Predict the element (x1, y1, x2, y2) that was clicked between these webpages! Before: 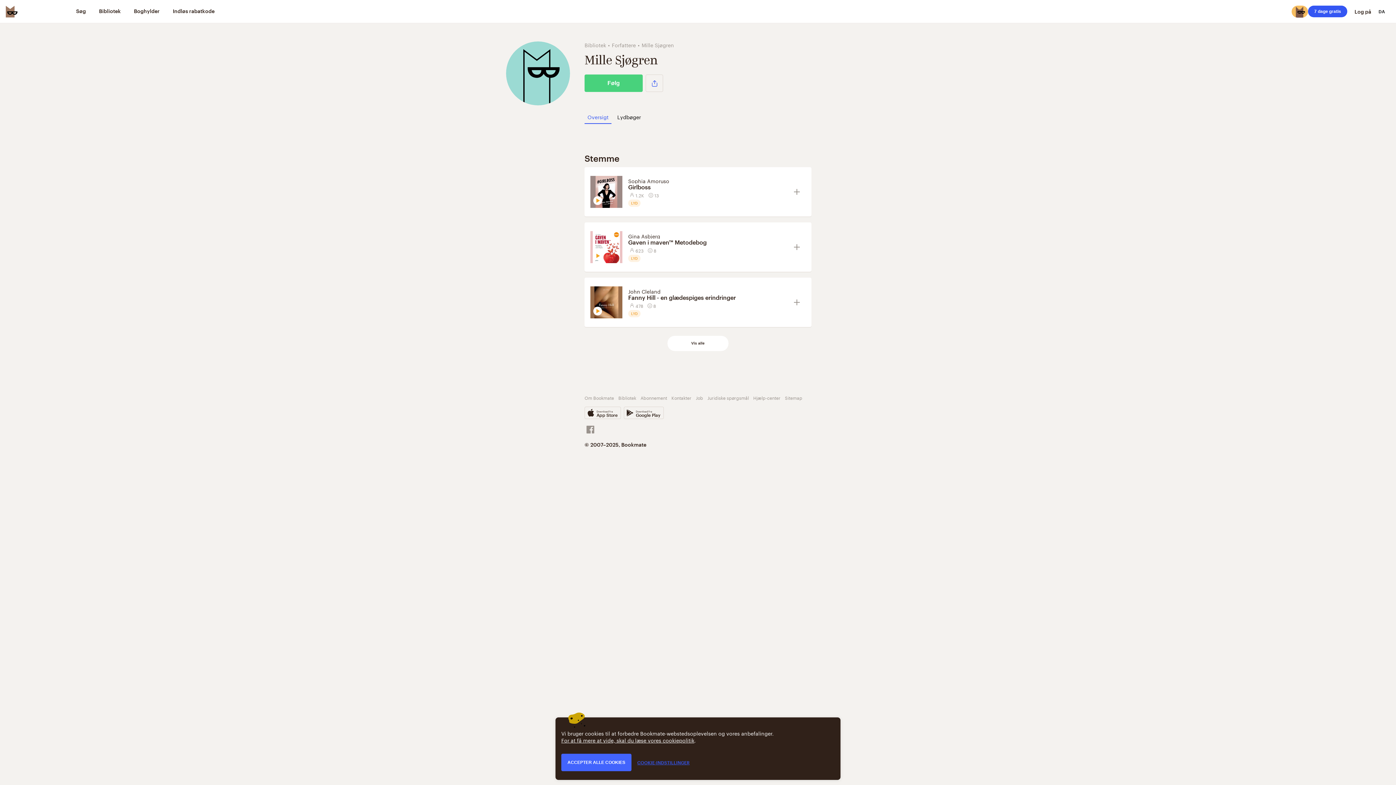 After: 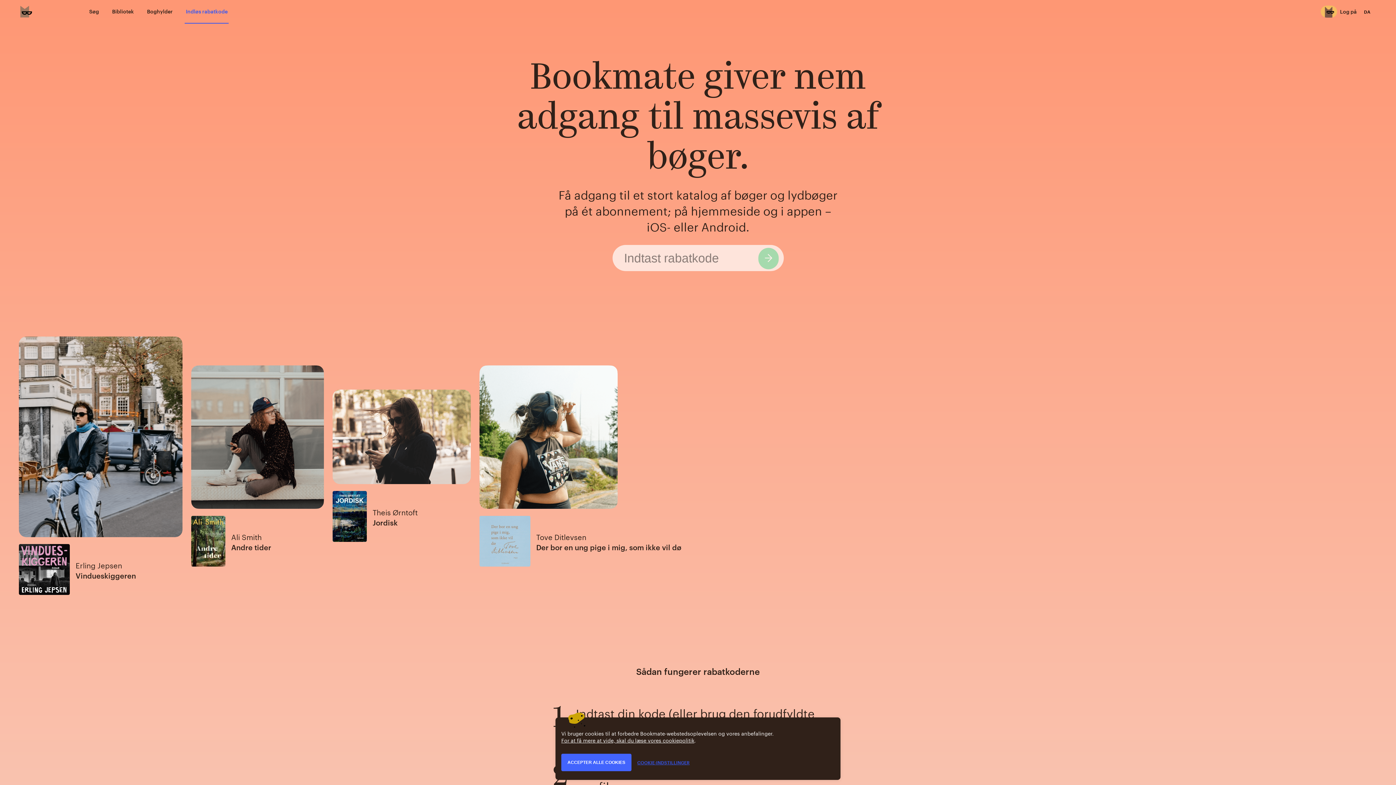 Action: bbox: (171, 0, 215, 23) label: Indløs rabatkode